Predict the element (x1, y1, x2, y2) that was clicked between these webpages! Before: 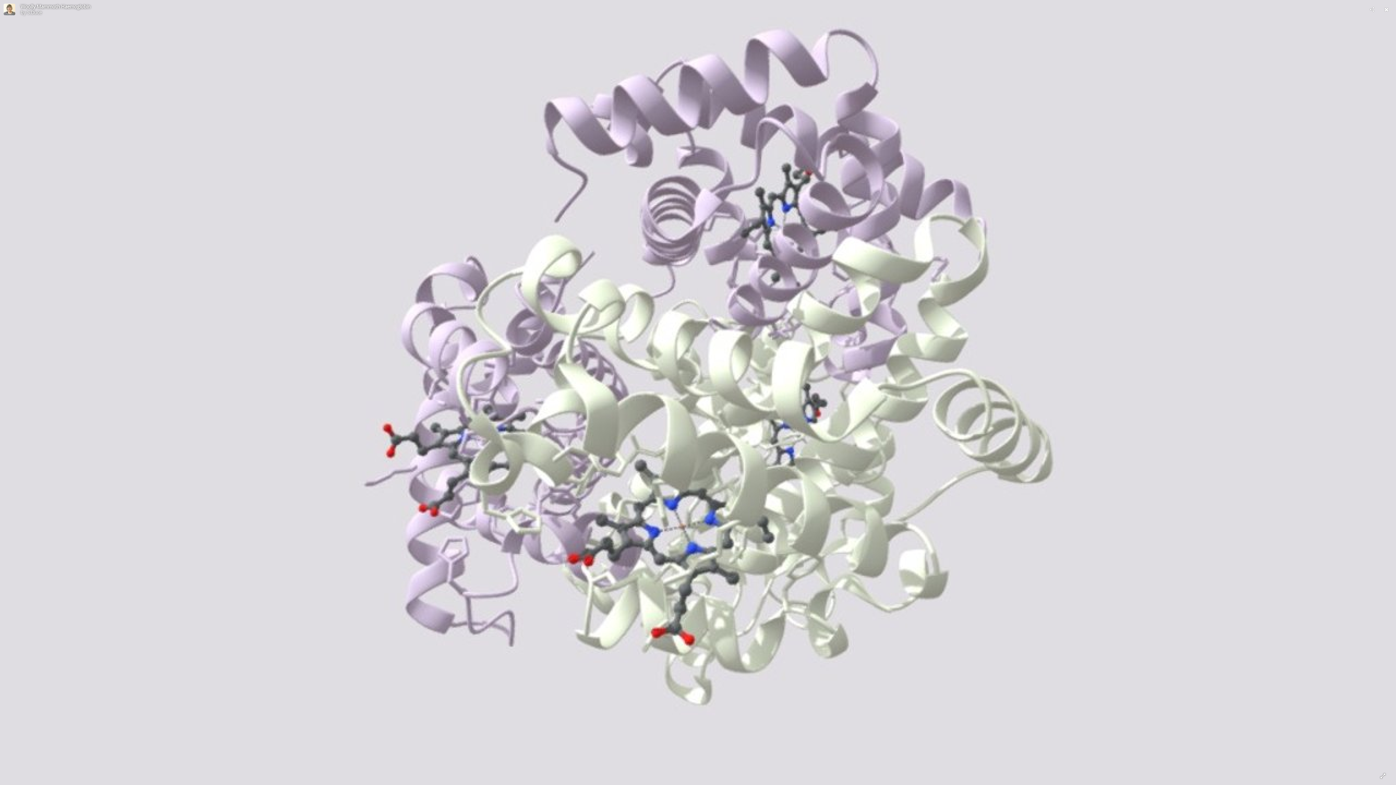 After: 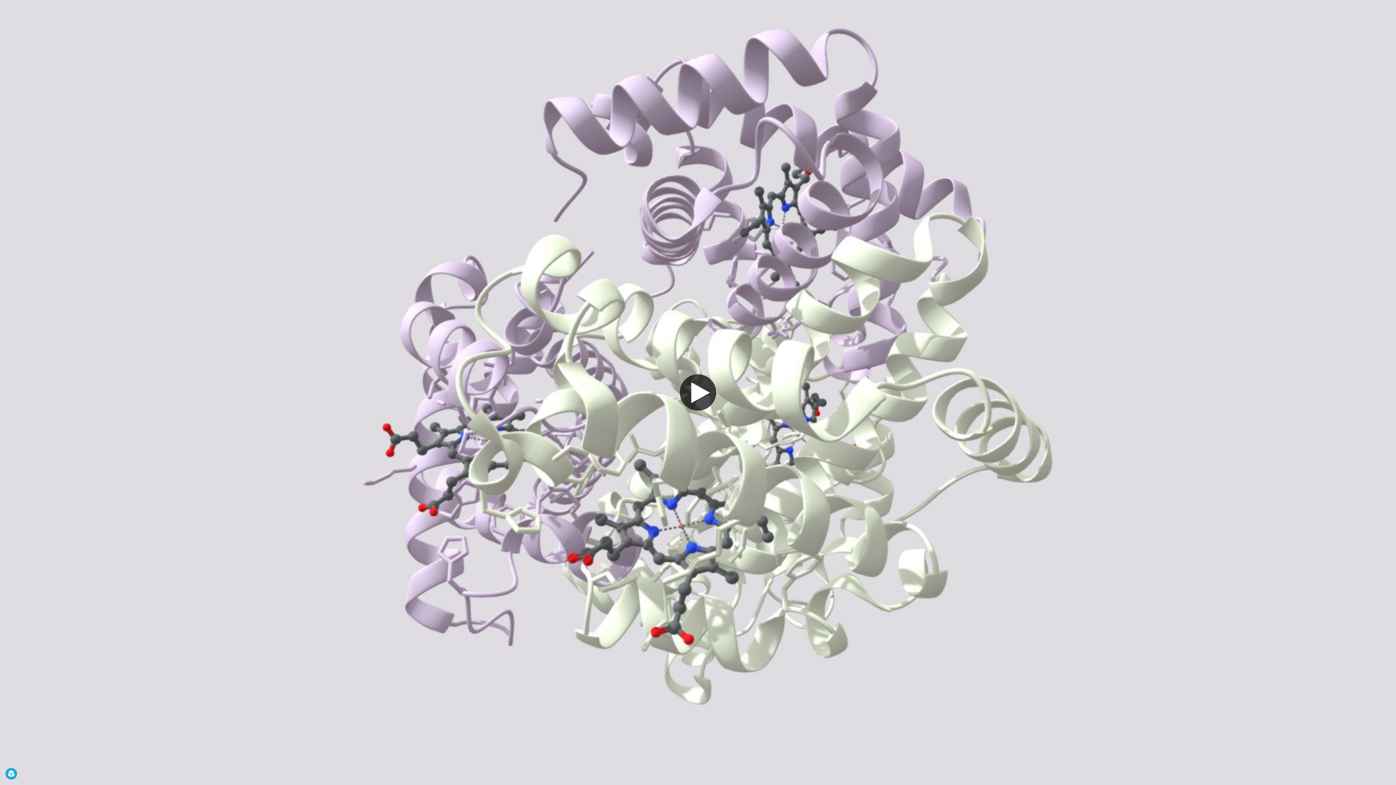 Action: bbox: (1381, 3, 1392, 15)